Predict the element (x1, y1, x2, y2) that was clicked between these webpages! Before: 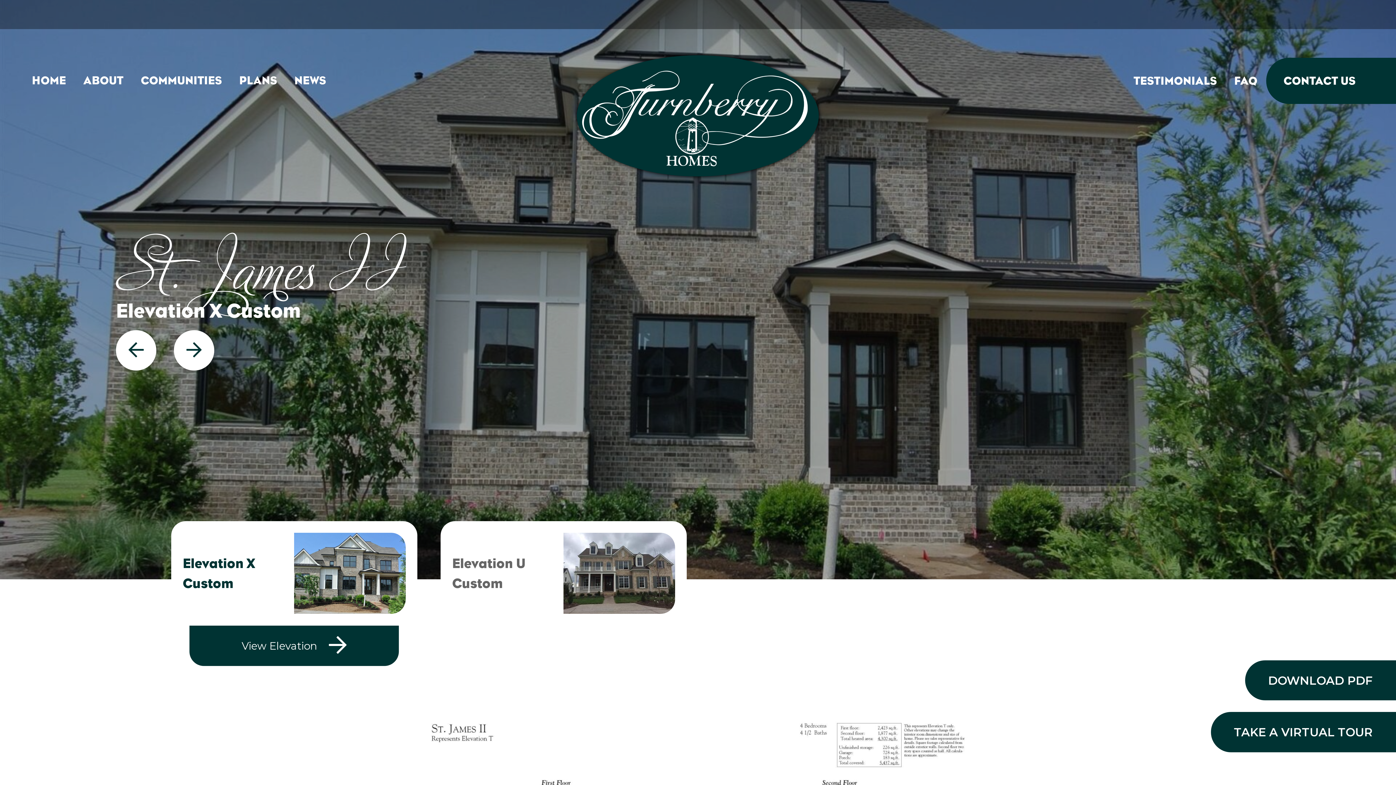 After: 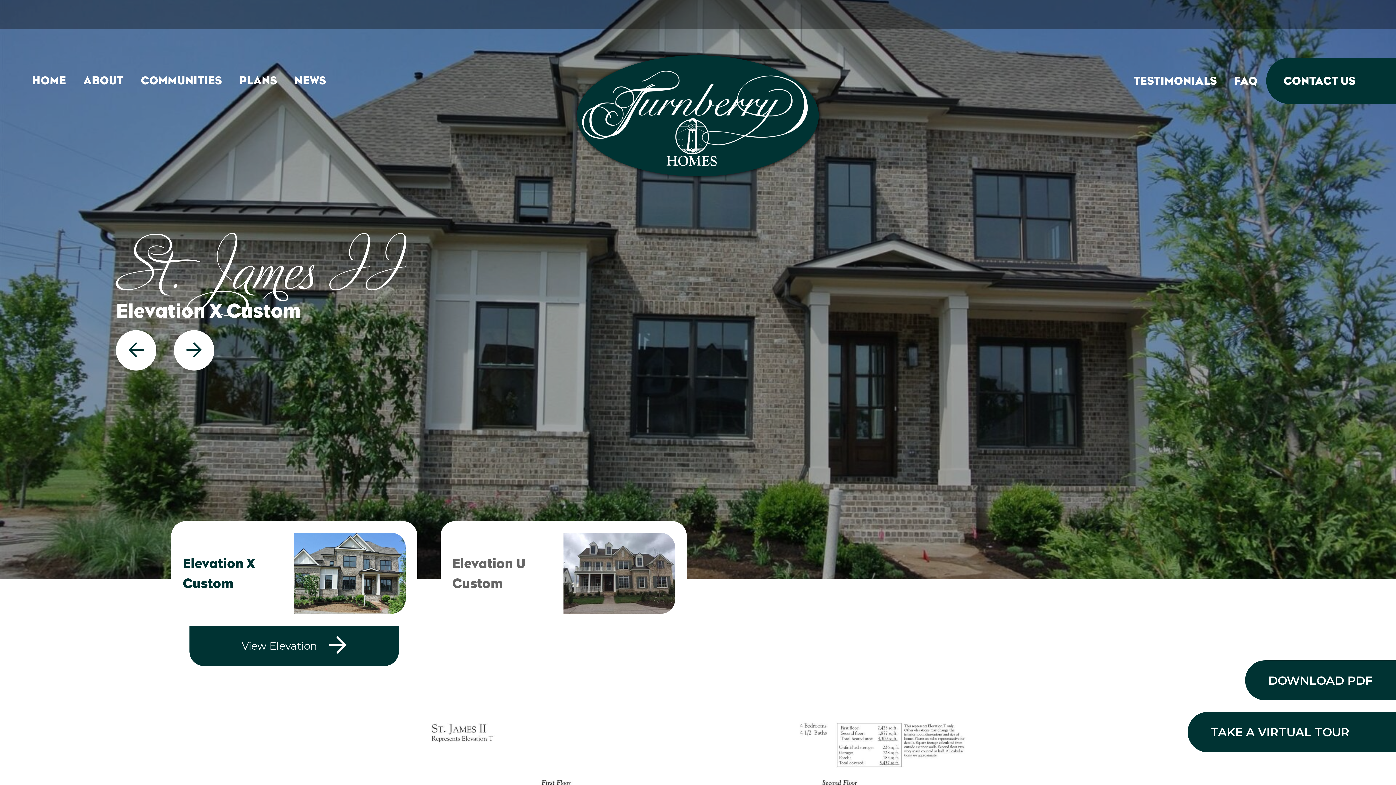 Action: bbox: (1211, 712, 1396, 752) label: TAKE A VIRTUAL TOUR